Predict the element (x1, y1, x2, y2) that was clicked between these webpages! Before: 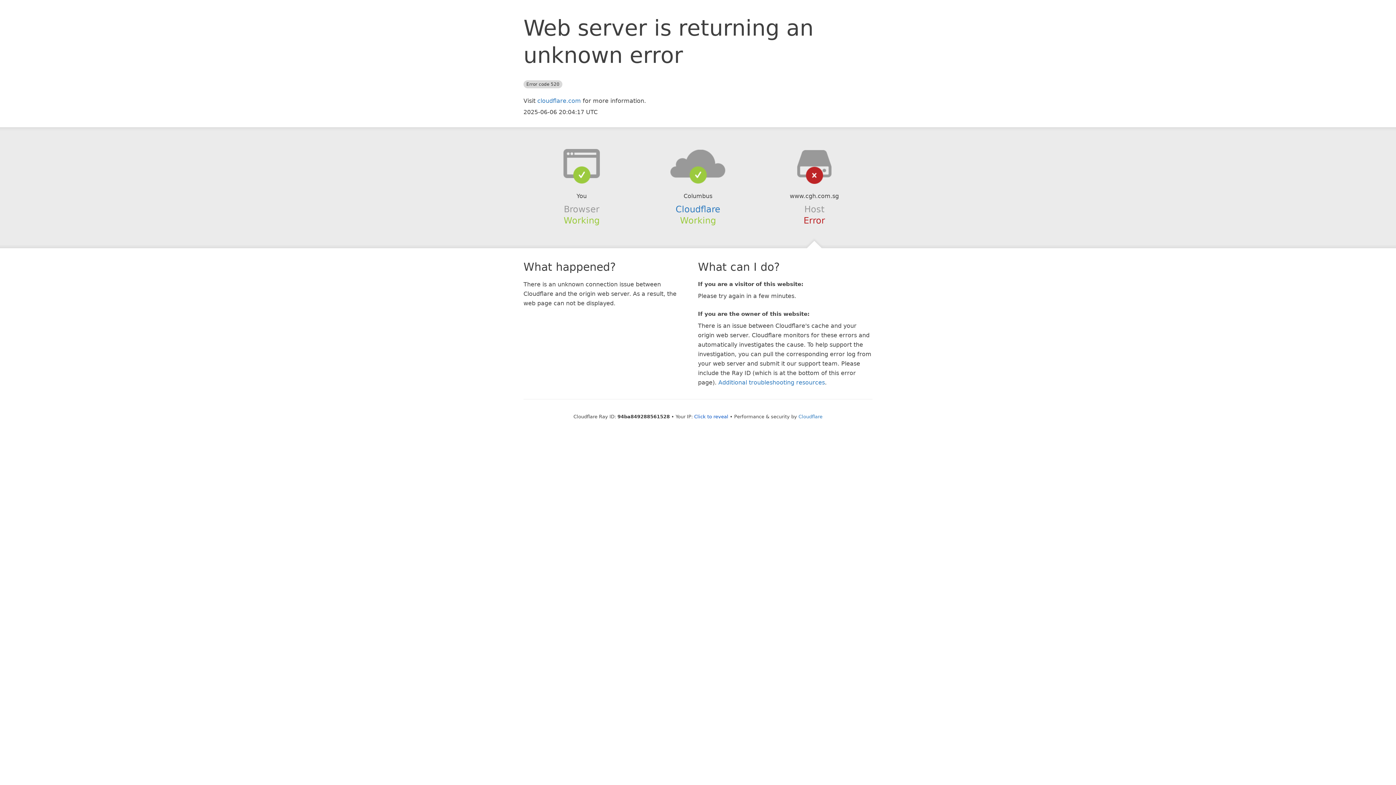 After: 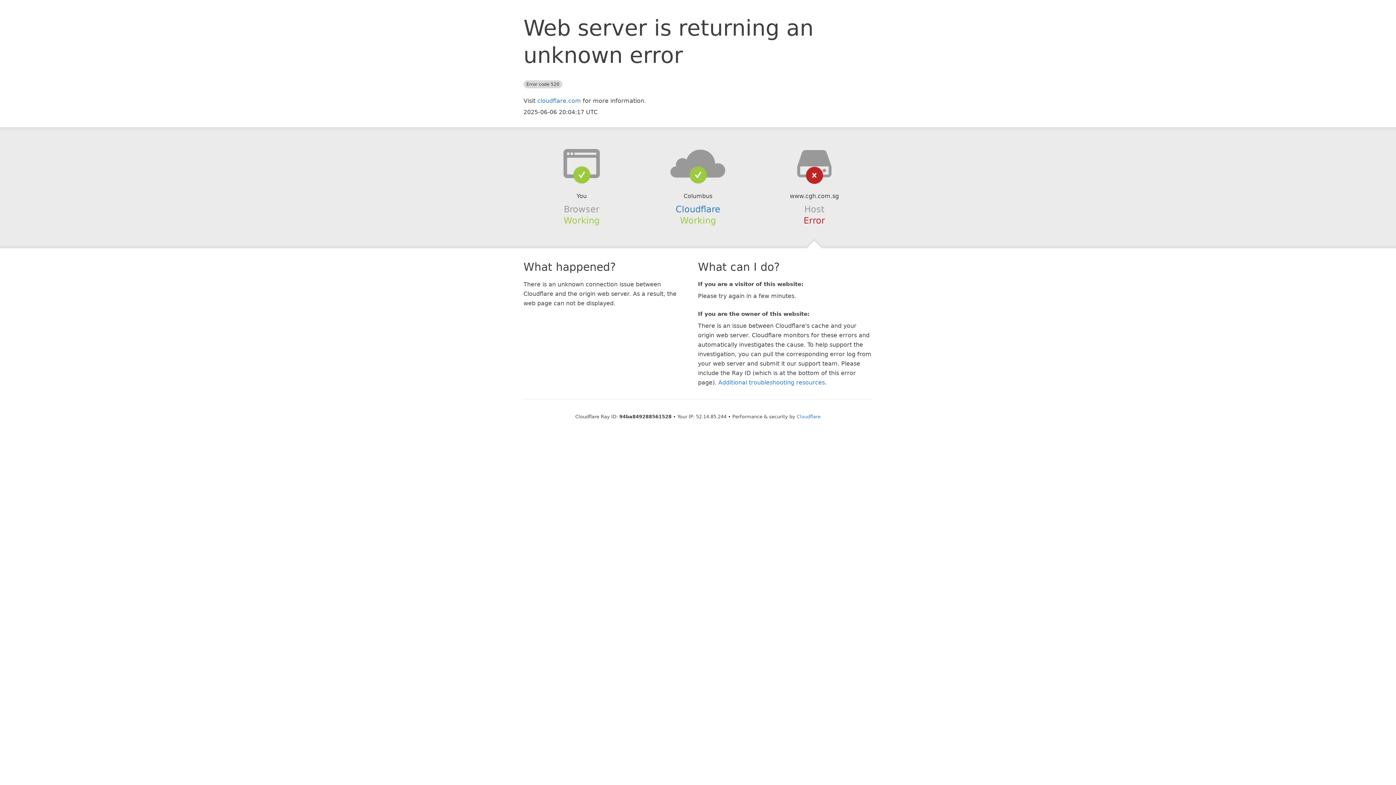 Action: bbox: (694, 414, 728, 419) label: Click to reveal